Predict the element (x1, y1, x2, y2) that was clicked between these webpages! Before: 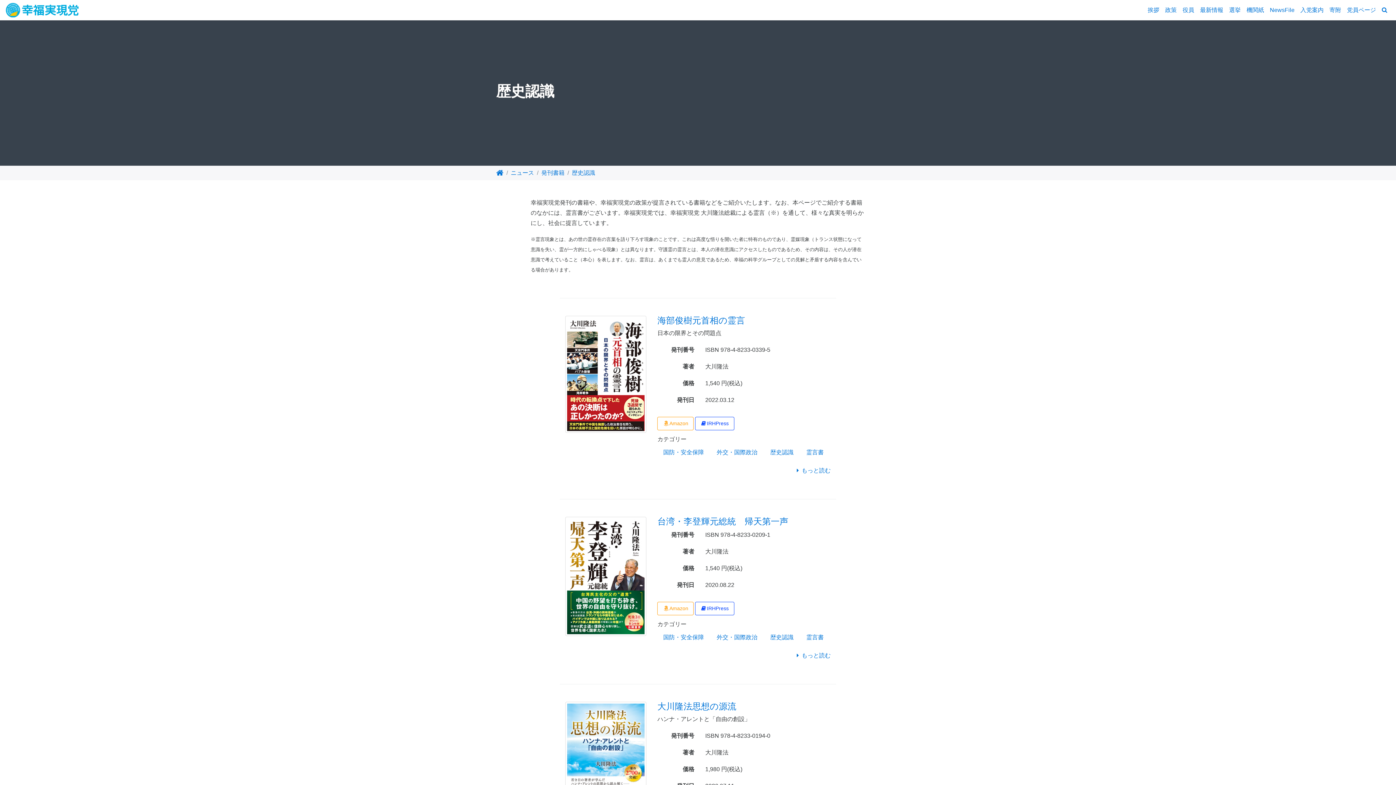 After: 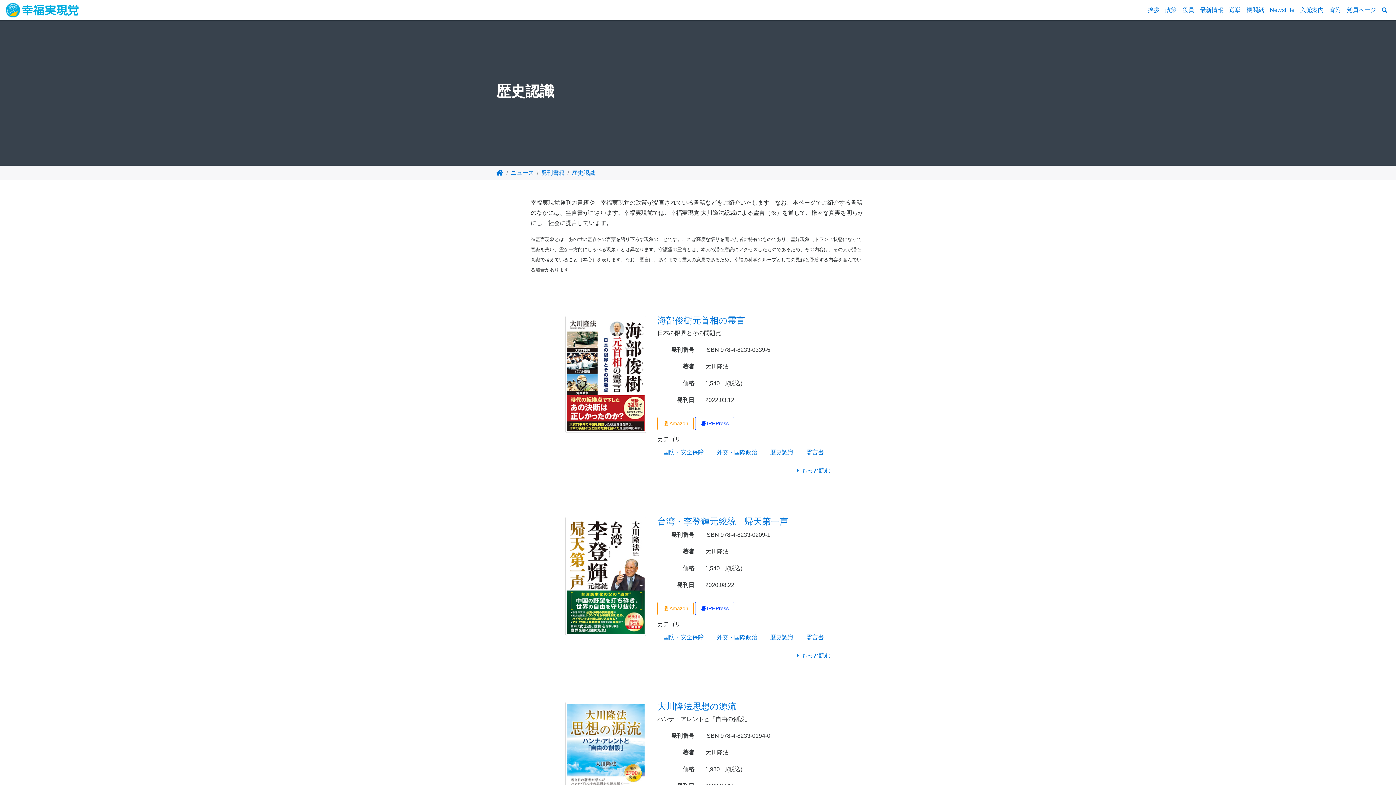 Action: label: 歴史認識 bbox: (572, 169, 595, 176)